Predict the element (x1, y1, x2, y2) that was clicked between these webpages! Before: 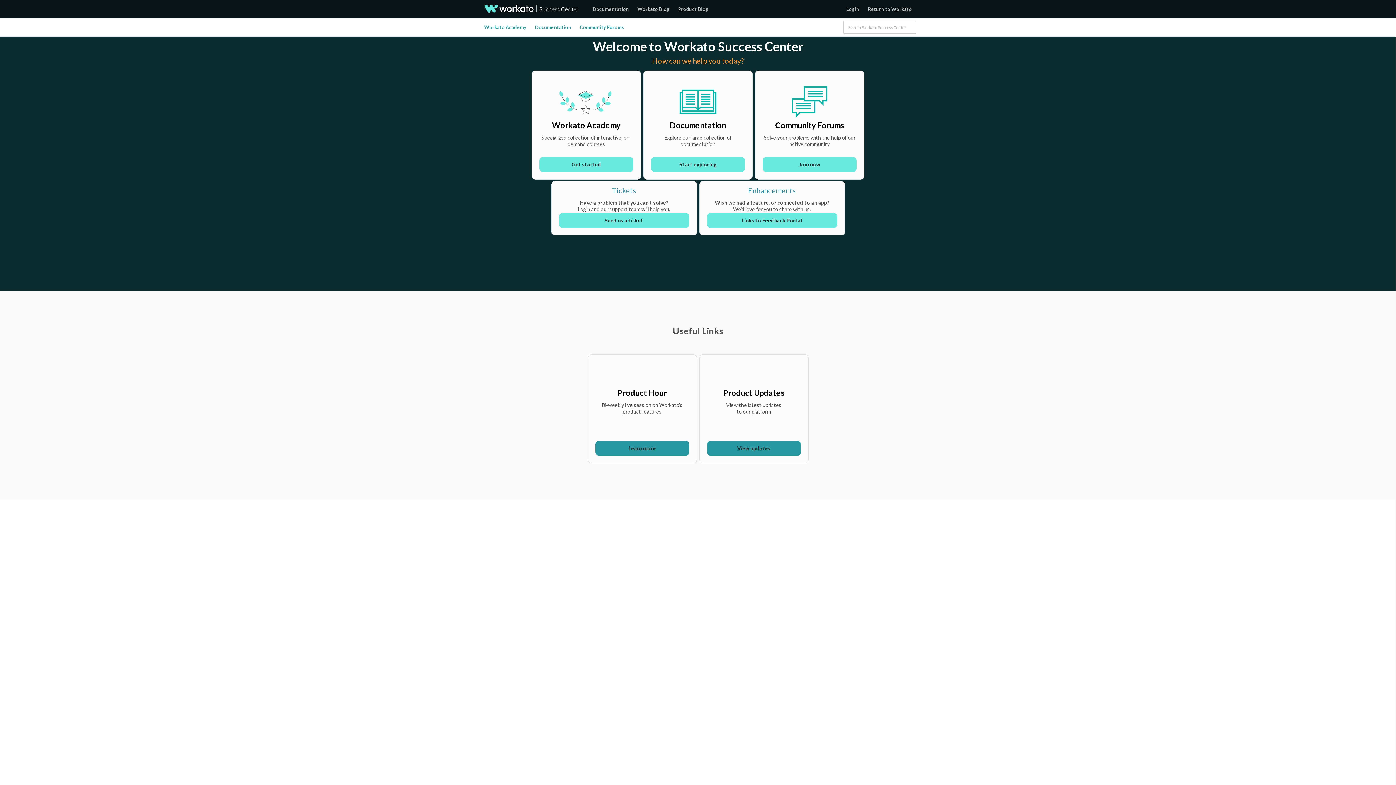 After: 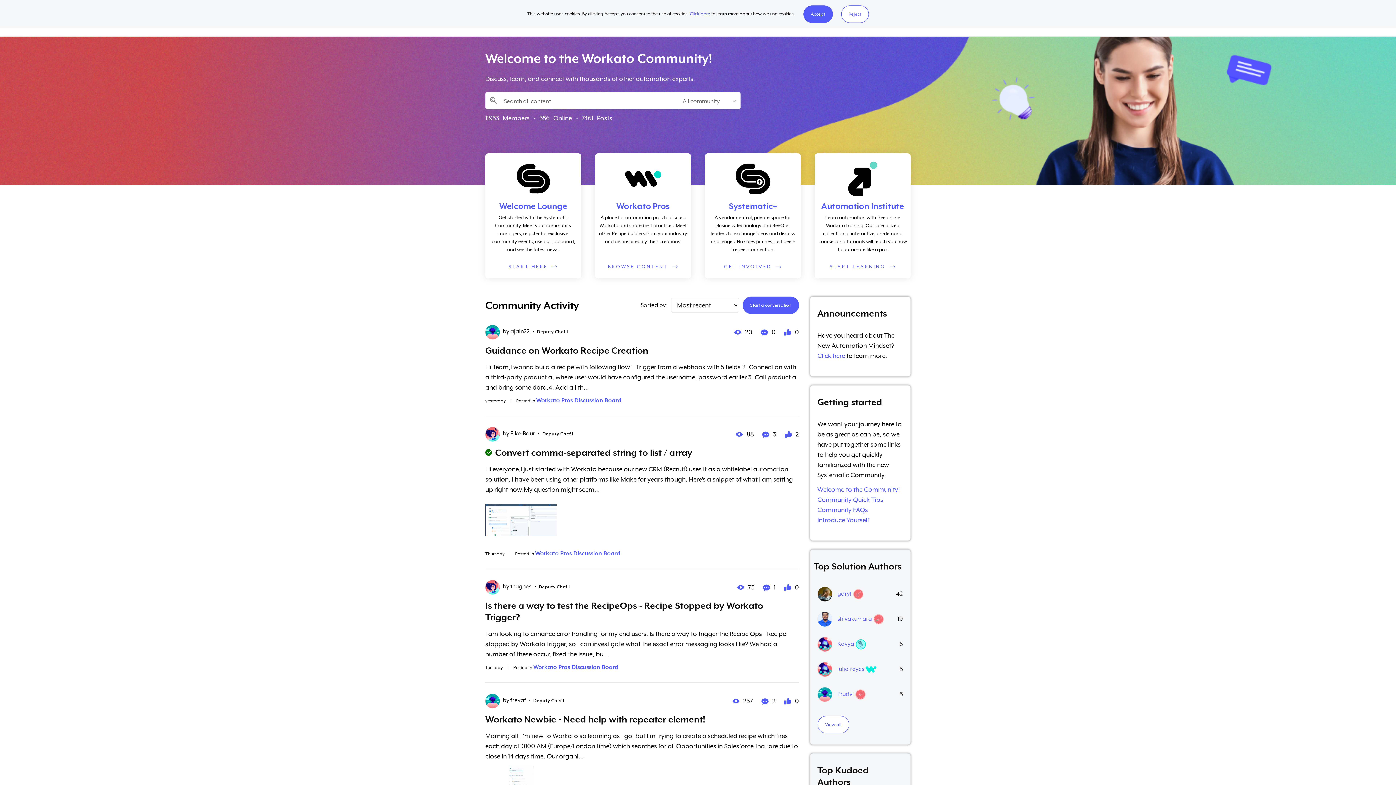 Action: bbox: (574, 23, 629, 31) label: Community Forums